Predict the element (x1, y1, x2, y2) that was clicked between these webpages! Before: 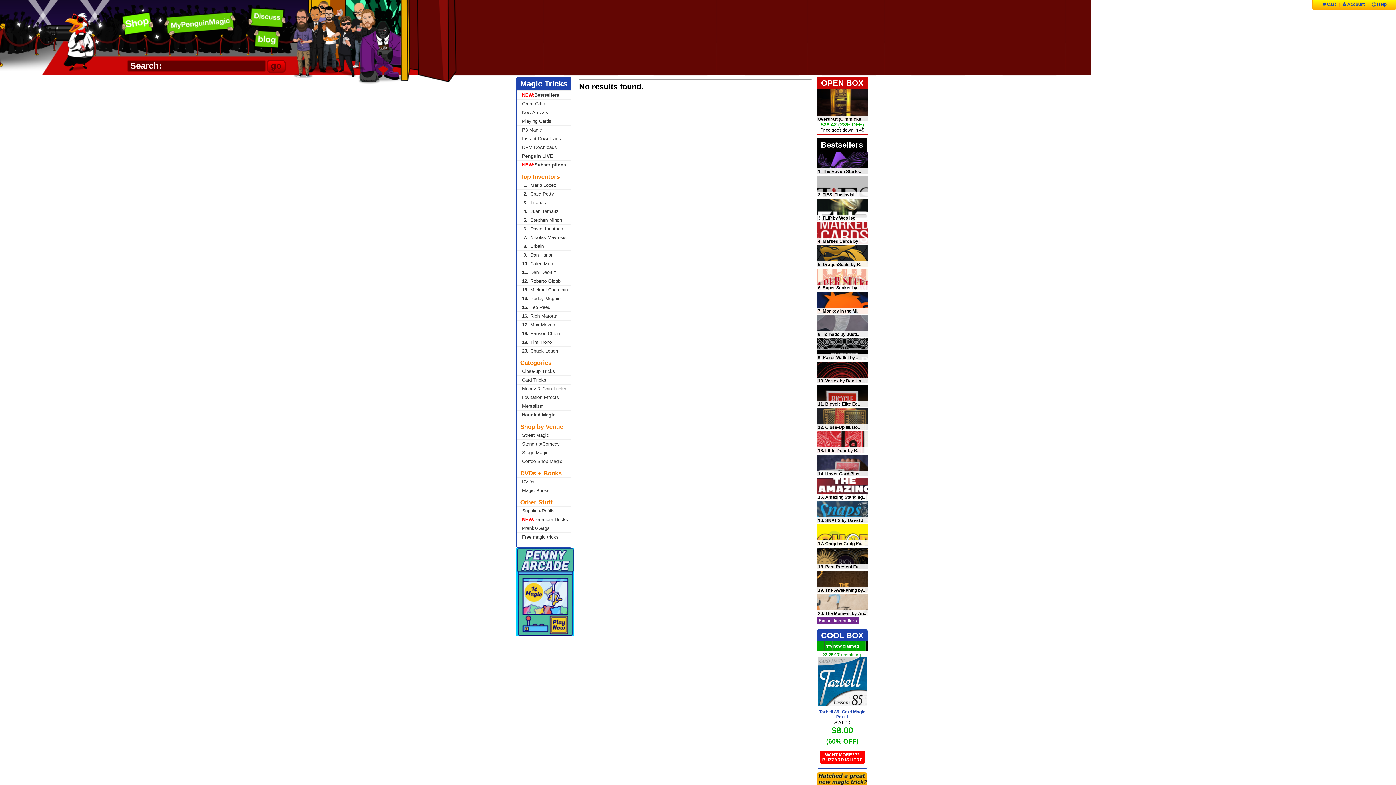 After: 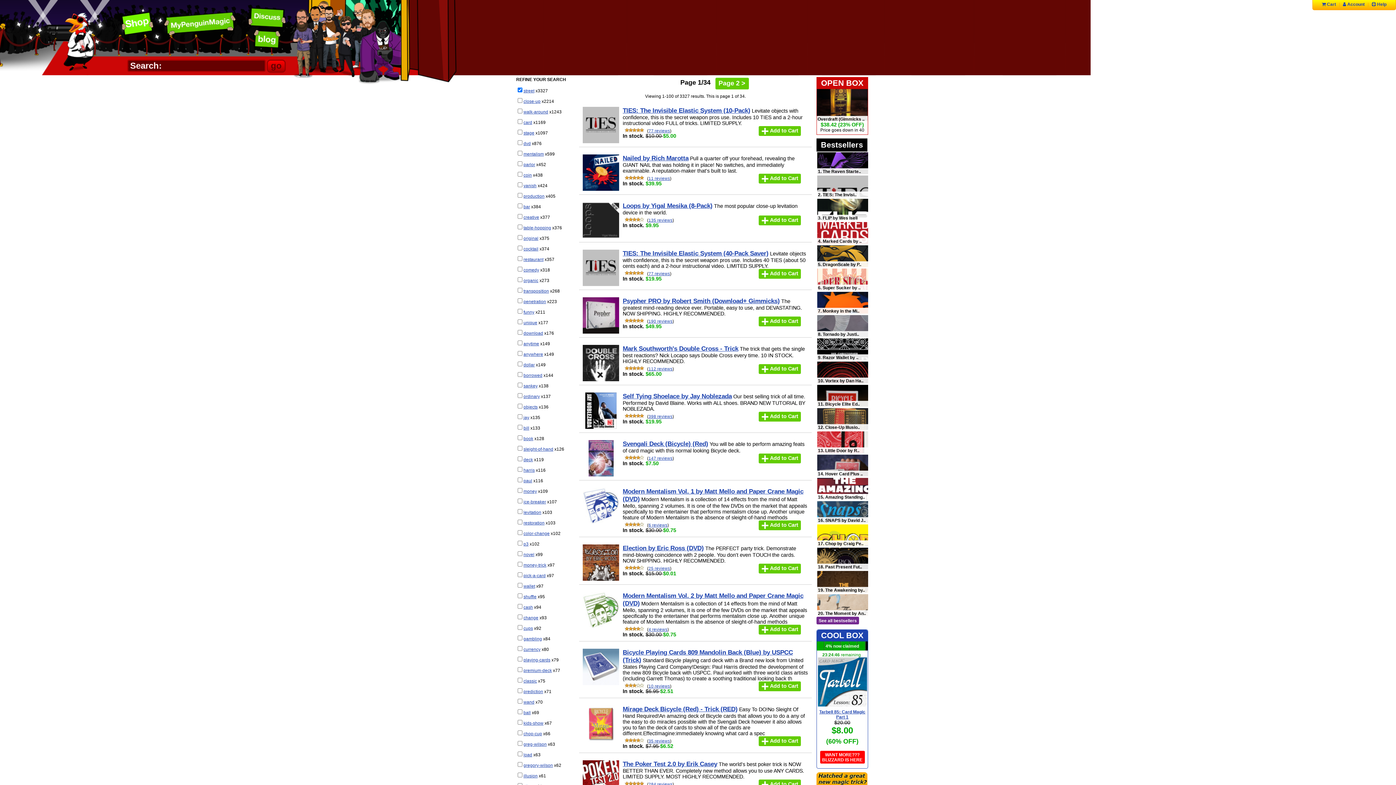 Action: bbox: (516, 430, 571, 439) label: Street Magic